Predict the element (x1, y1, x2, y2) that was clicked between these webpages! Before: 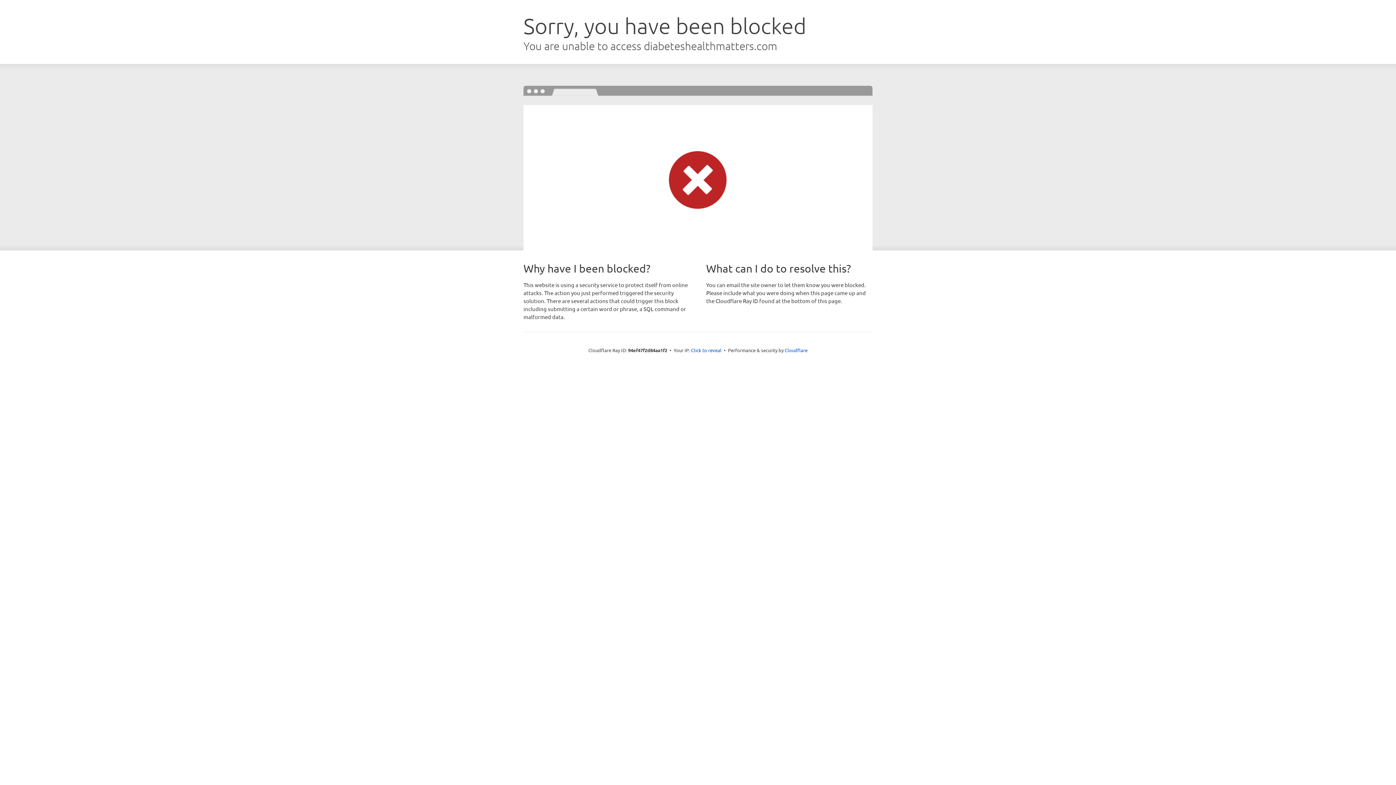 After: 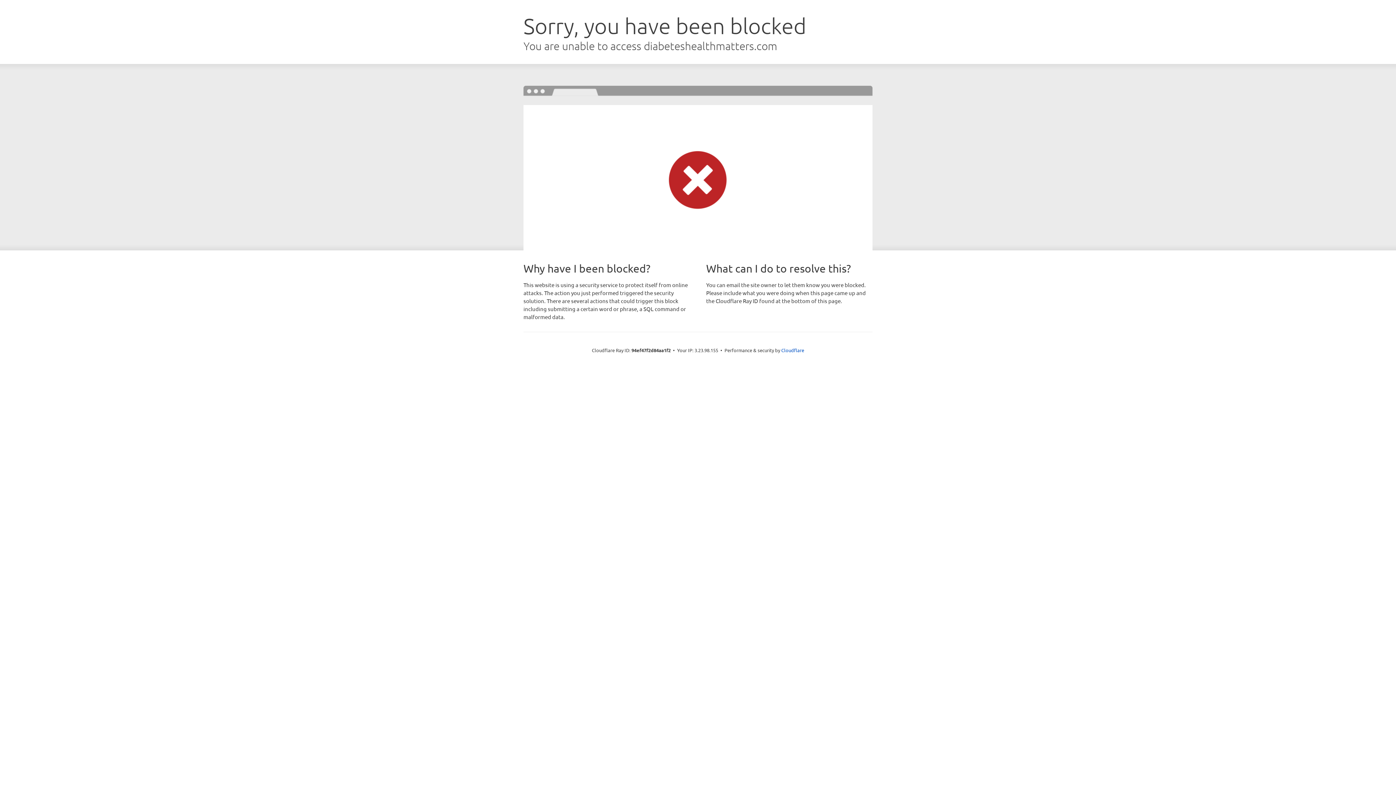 Action: bbox: (691, 346, 721, 353) label: Click to reveal